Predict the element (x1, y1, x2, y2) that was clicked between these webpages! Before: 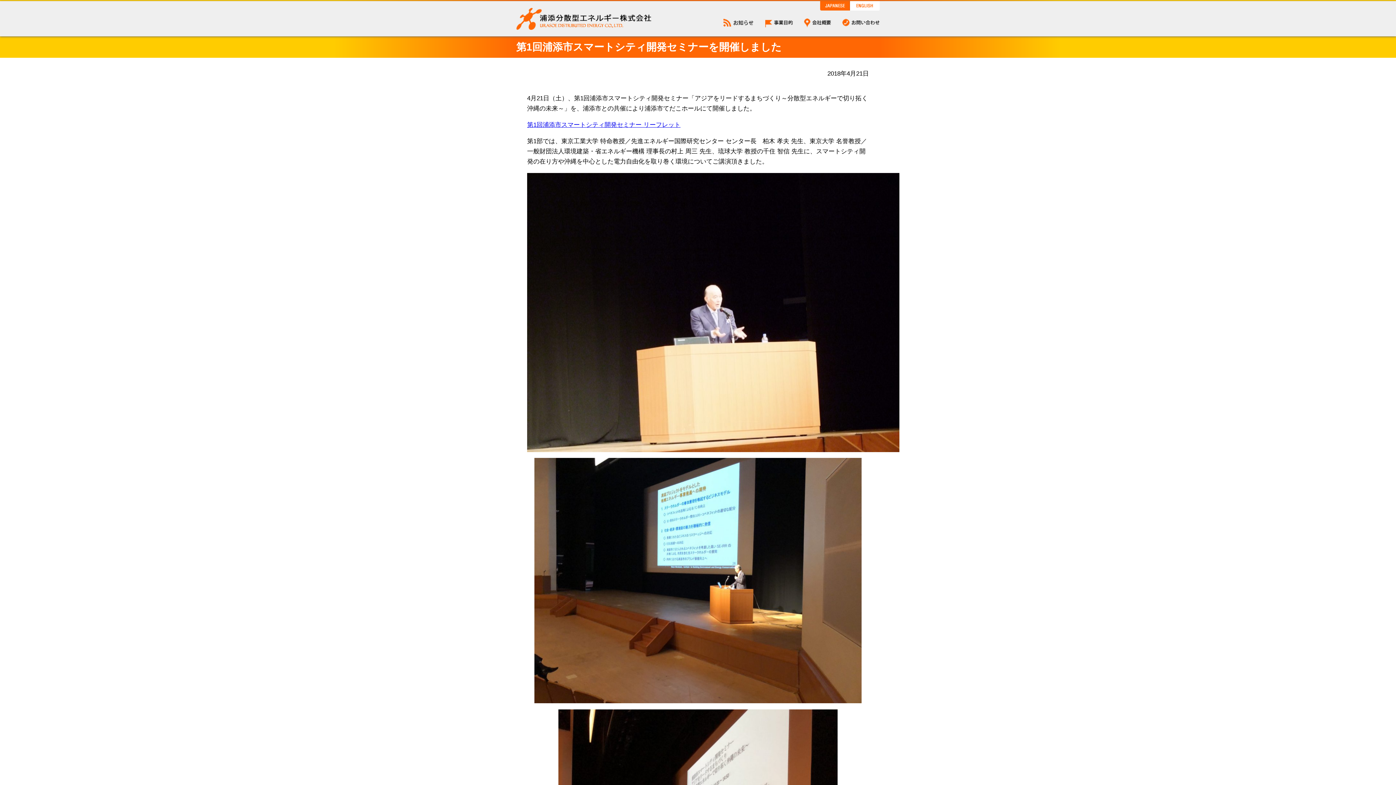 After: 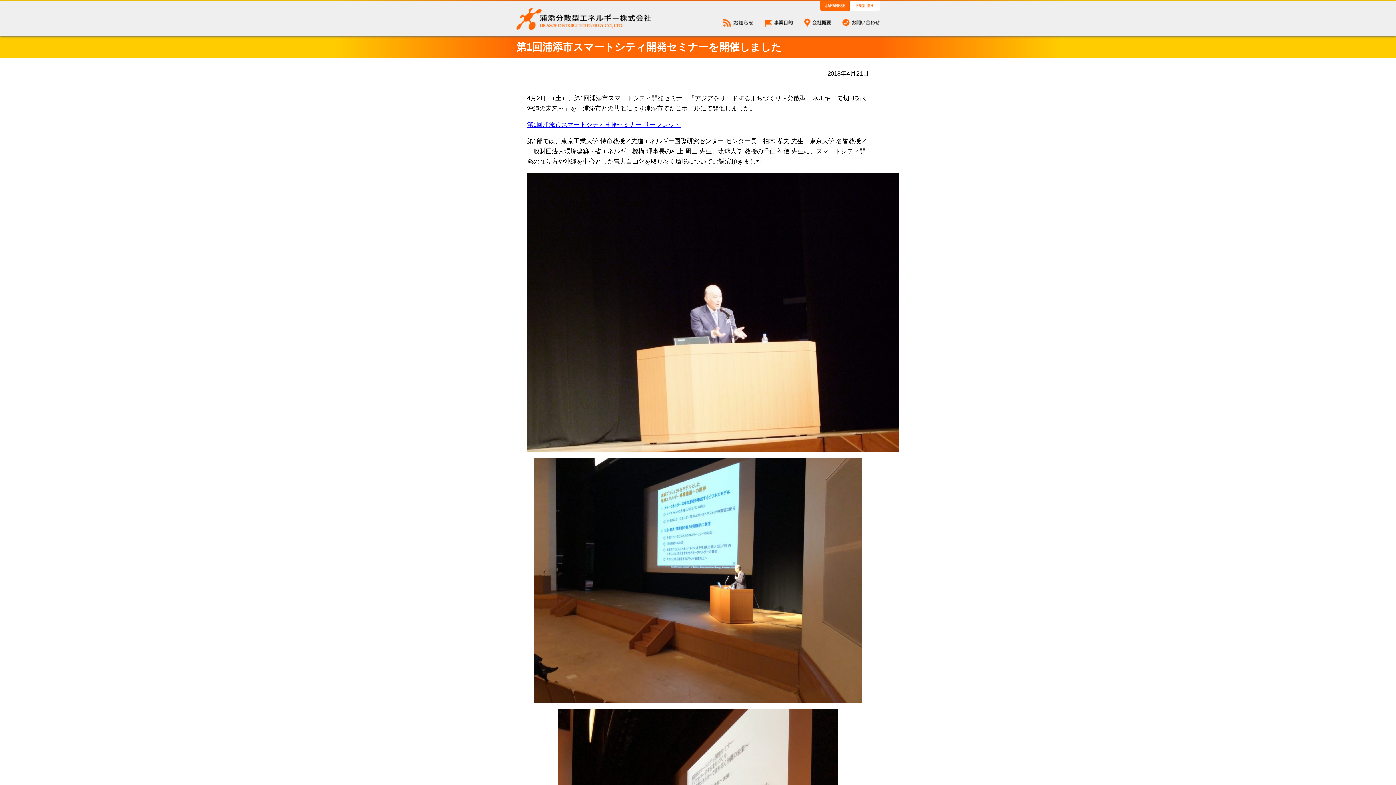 Action: bbox: (527, 121, 680, 128) label: 第1回浦添市スマートシティ開発セミナー リーフレット